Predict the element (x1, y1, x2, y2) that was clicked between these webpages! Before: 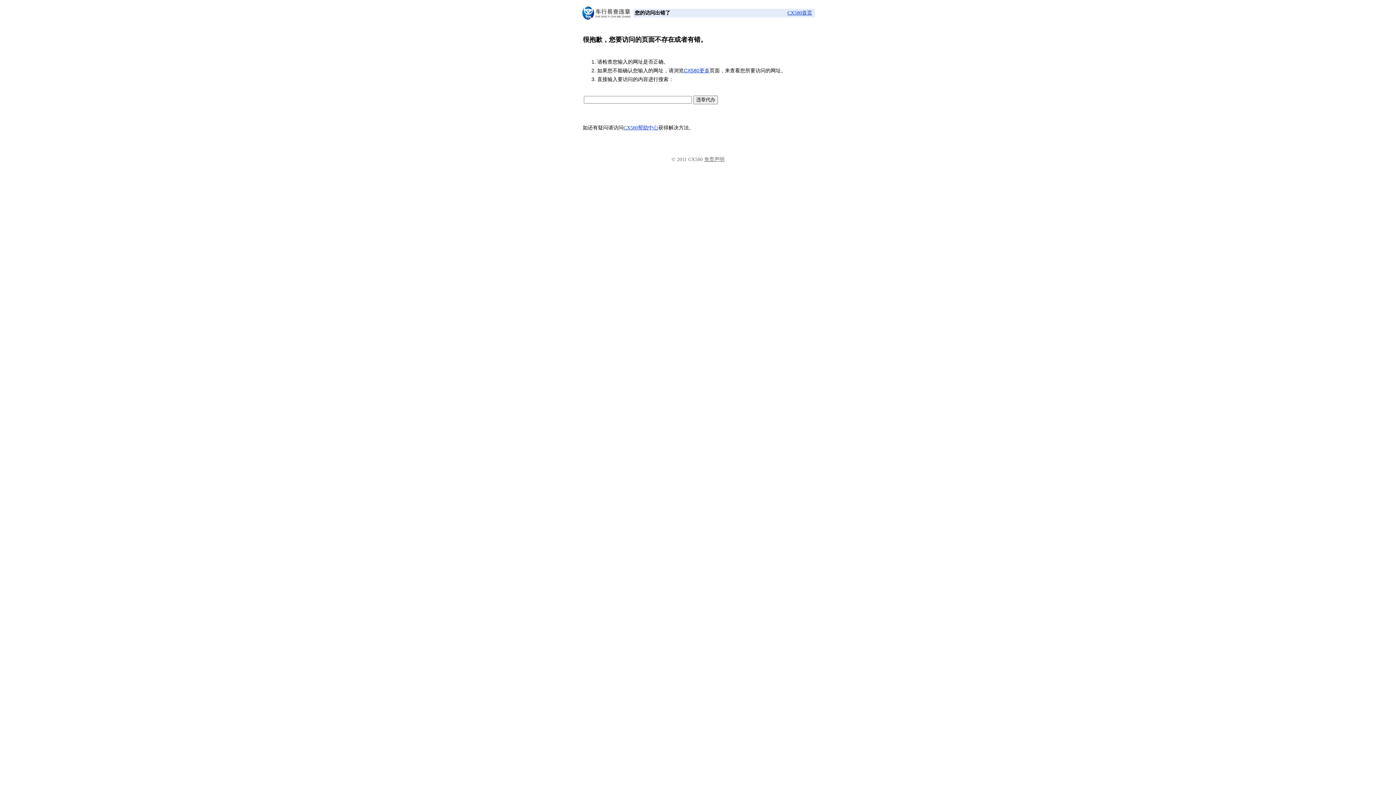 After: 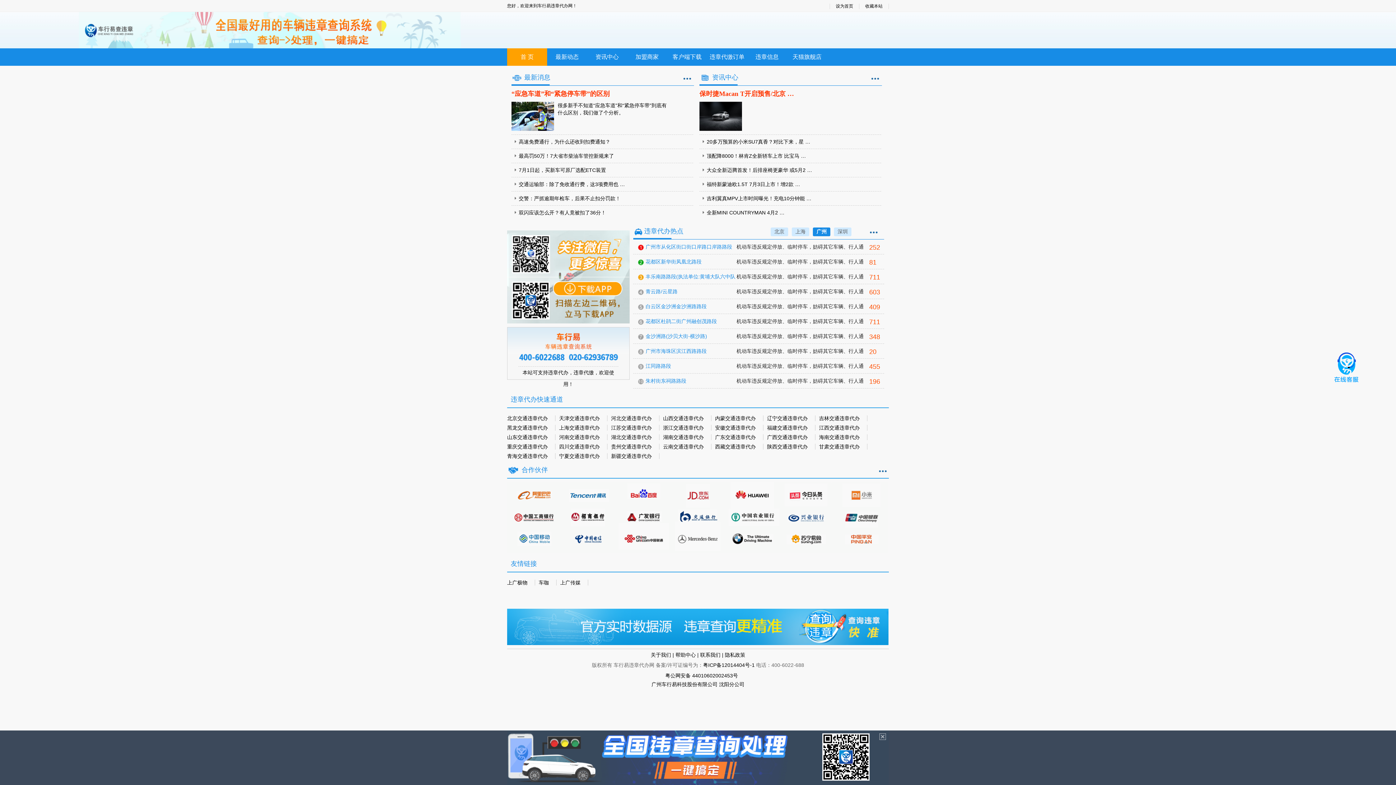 Action: bbox: (684, 67, 709, 73) label: CX580更多